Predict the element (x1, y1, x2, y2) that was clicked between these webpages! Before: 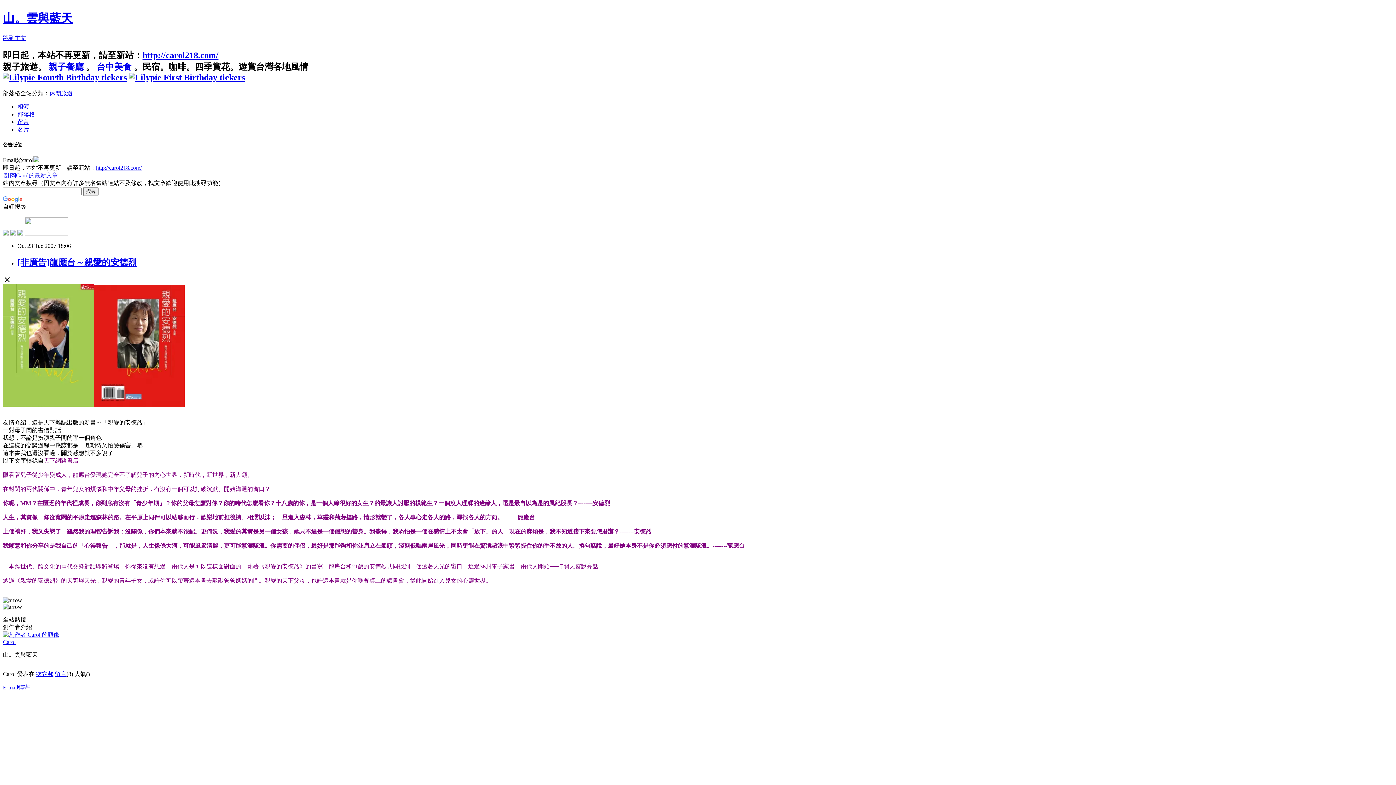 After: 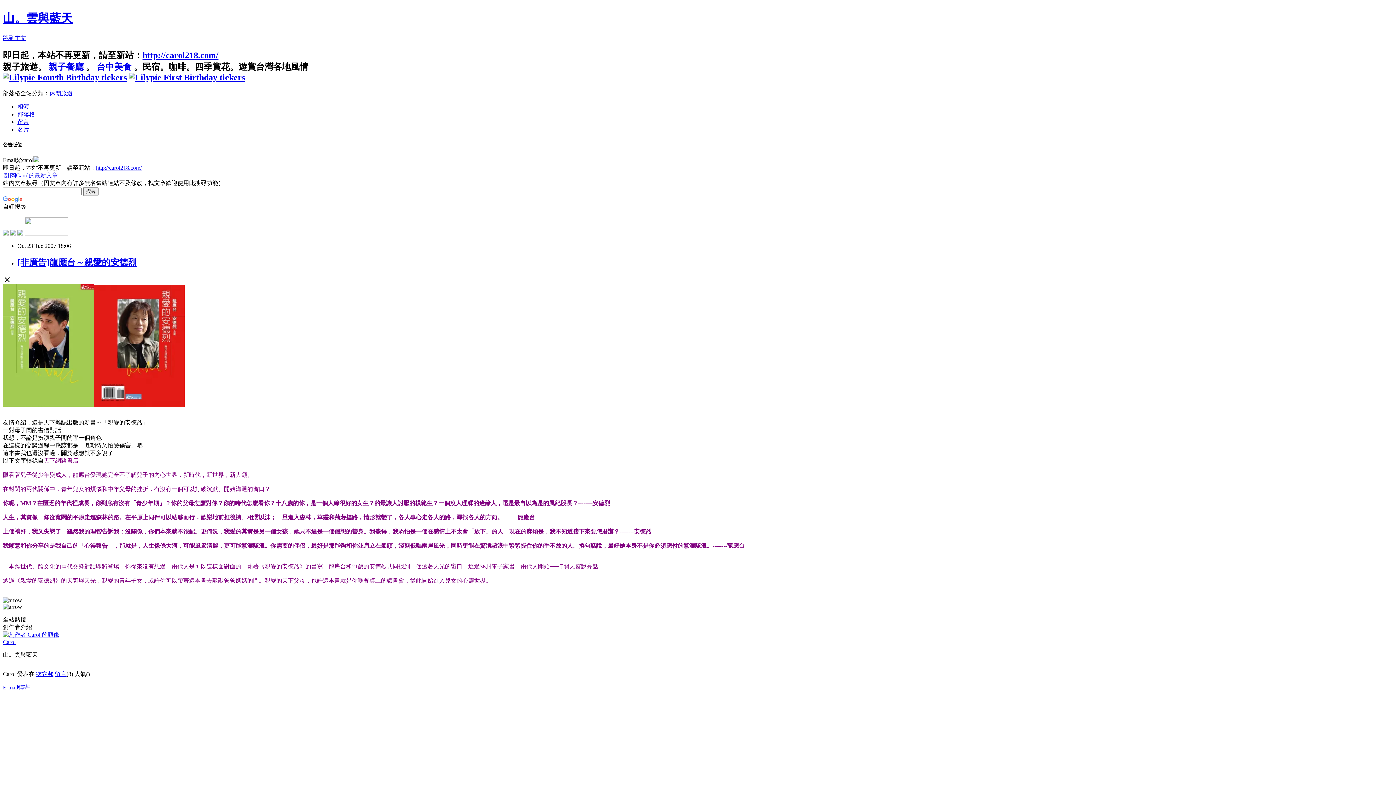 Action: label:   bbox: (2, 230, 10, 236)